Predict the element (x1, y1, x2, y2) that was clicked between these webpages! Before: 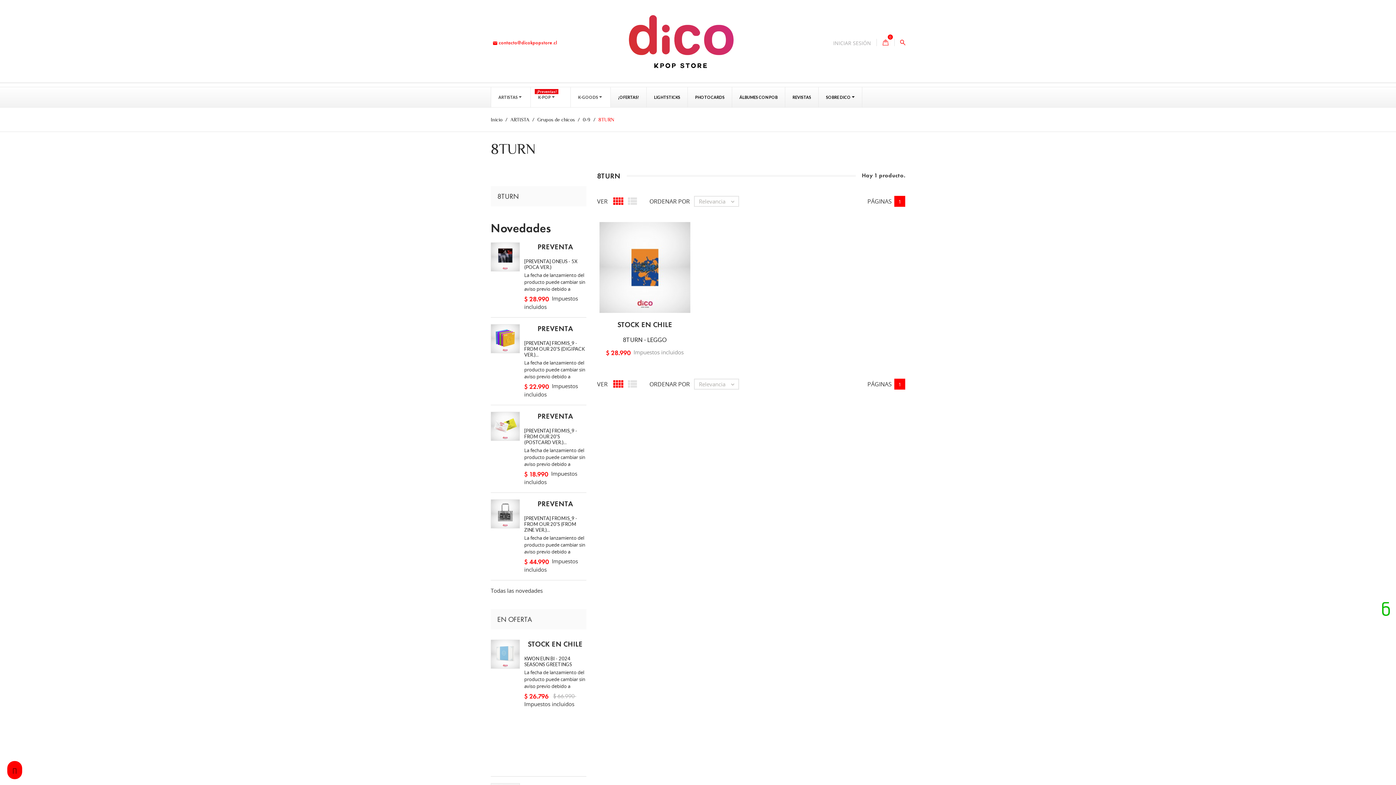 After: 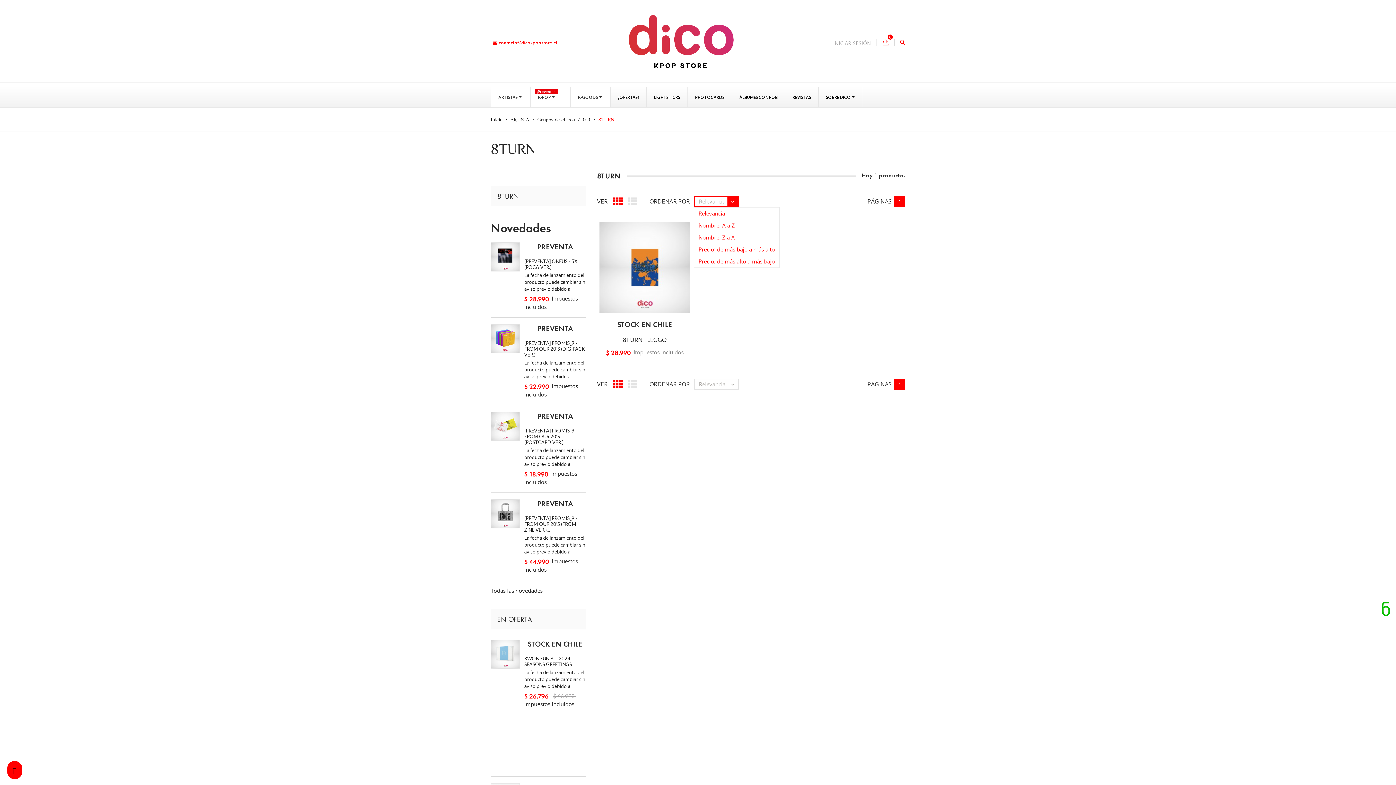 Action: bbox: (694, 195, 739, 206) label: Relevancia
